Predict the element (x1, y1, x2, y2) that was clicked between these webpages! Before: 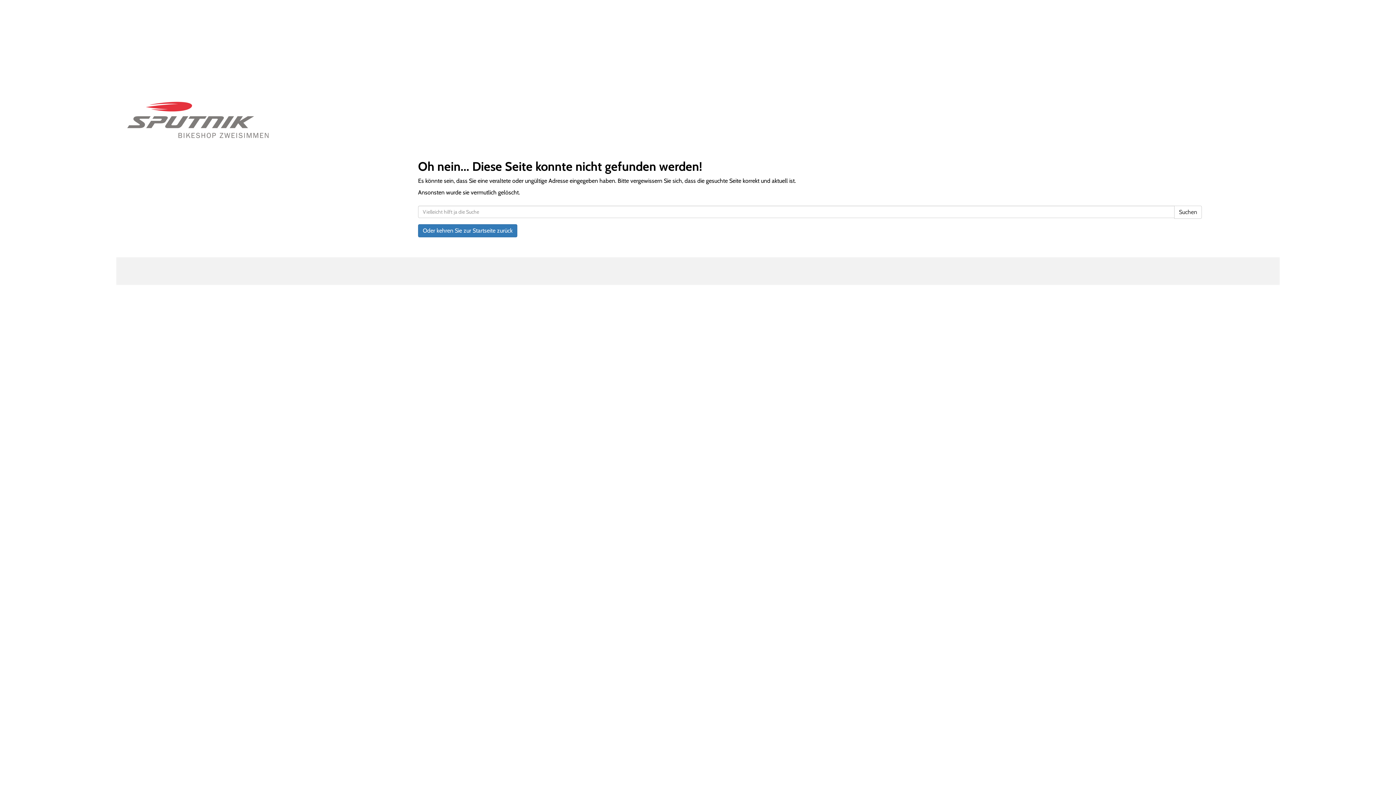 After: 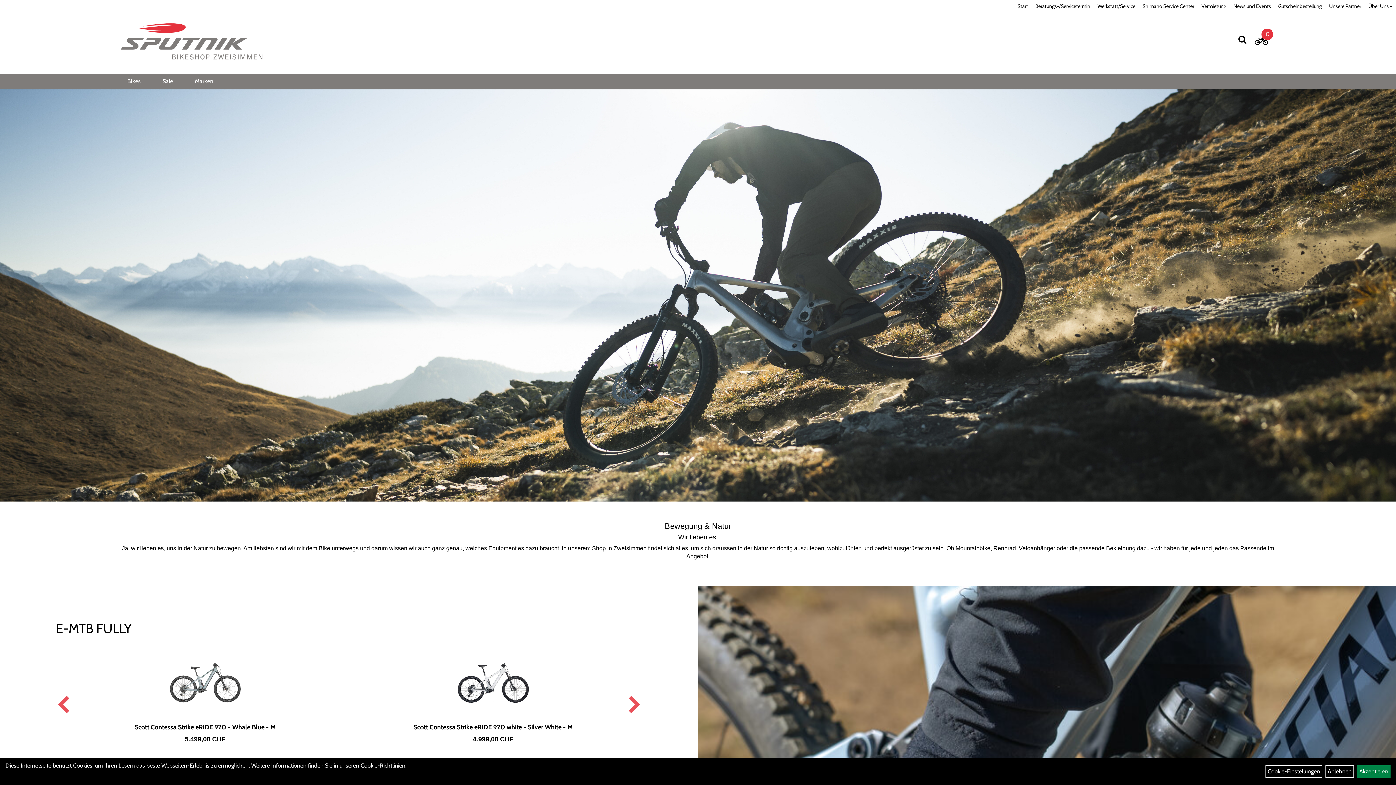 Action: bbox: (127, 101, 596, 138)